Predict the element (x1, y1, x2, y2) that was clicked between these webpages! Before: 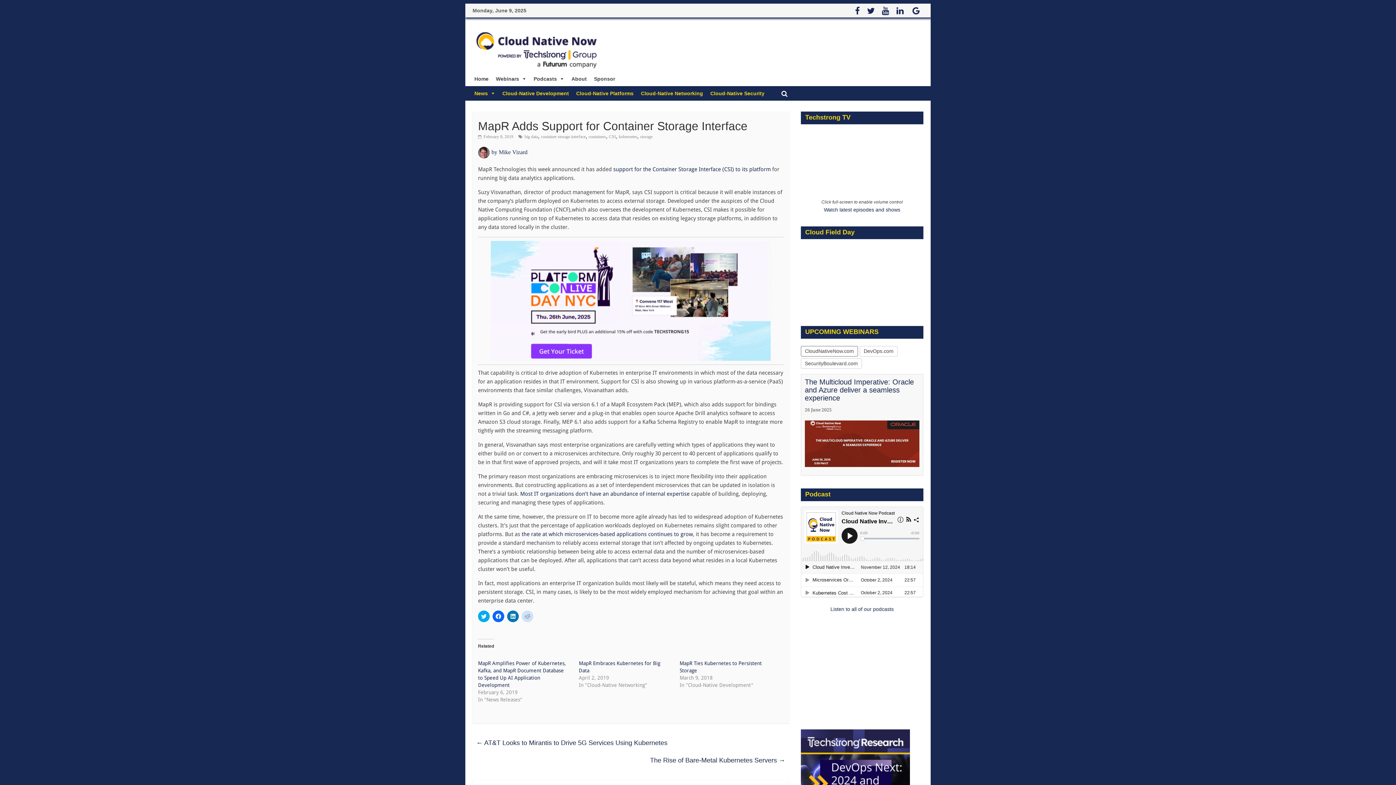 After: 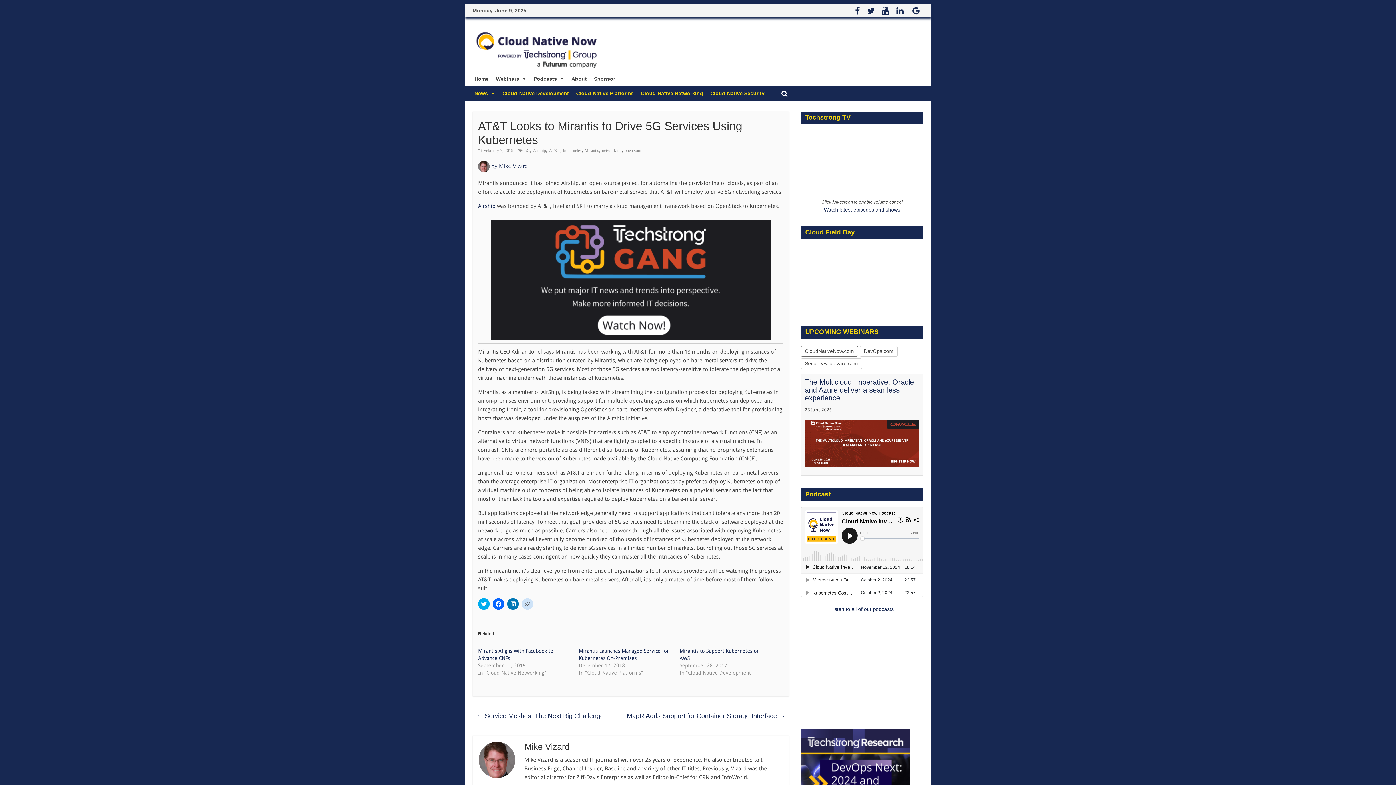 Action: bbox: (476, 737, 667, 748) label: ← AT&T Looks to Mirantis to Drive 5G Services Using Kubernetes